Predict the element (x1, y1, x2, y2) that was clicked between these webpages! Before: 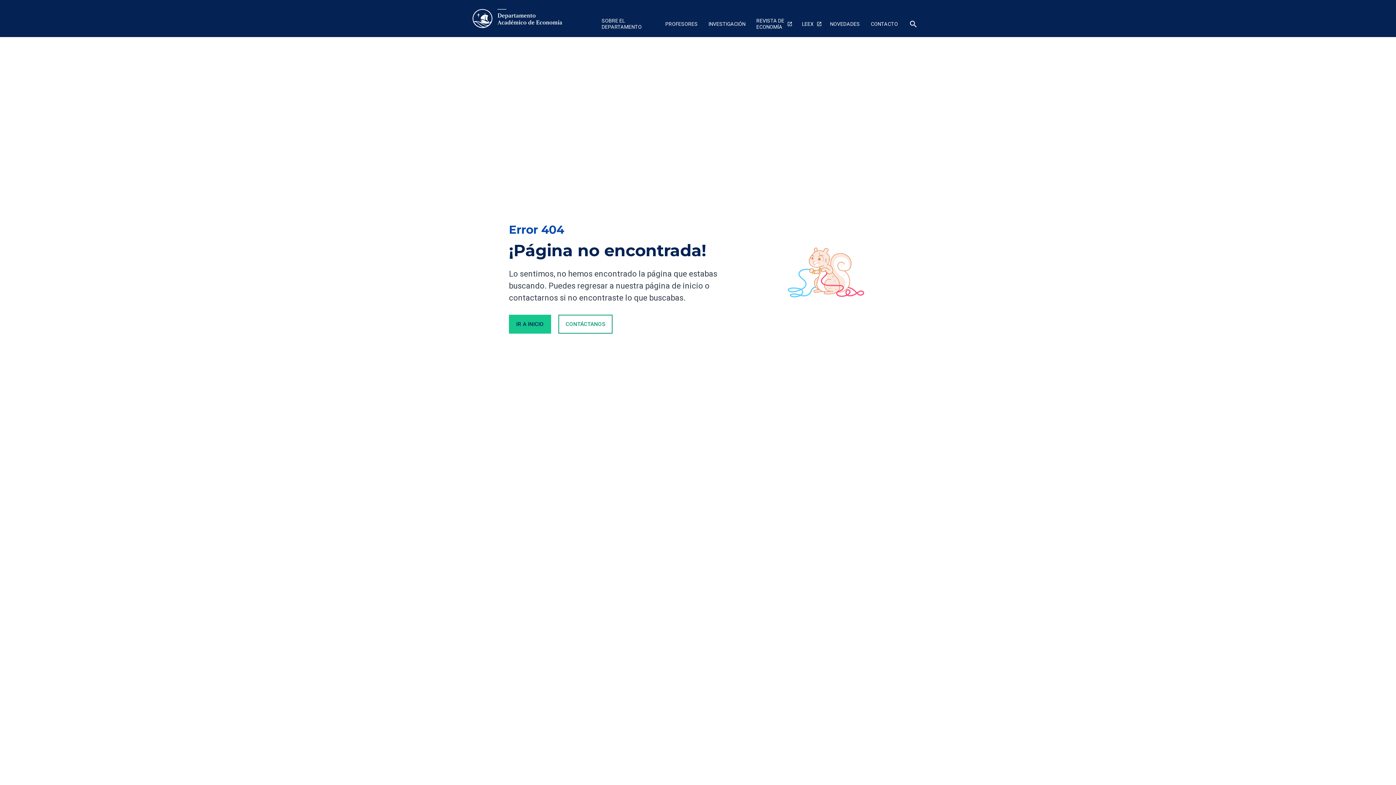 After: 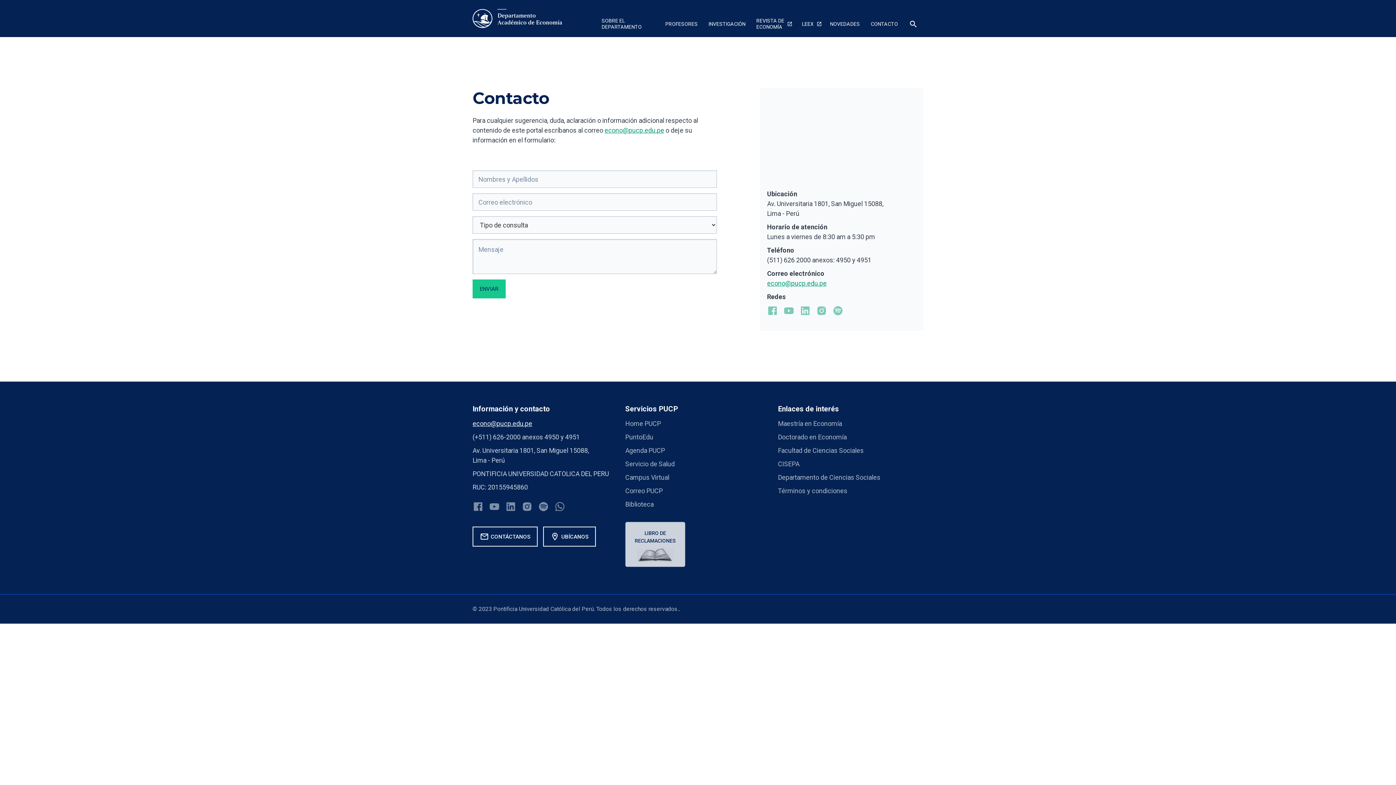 Action: label: CONTACTO bbox: (865, 12, 903, 37)